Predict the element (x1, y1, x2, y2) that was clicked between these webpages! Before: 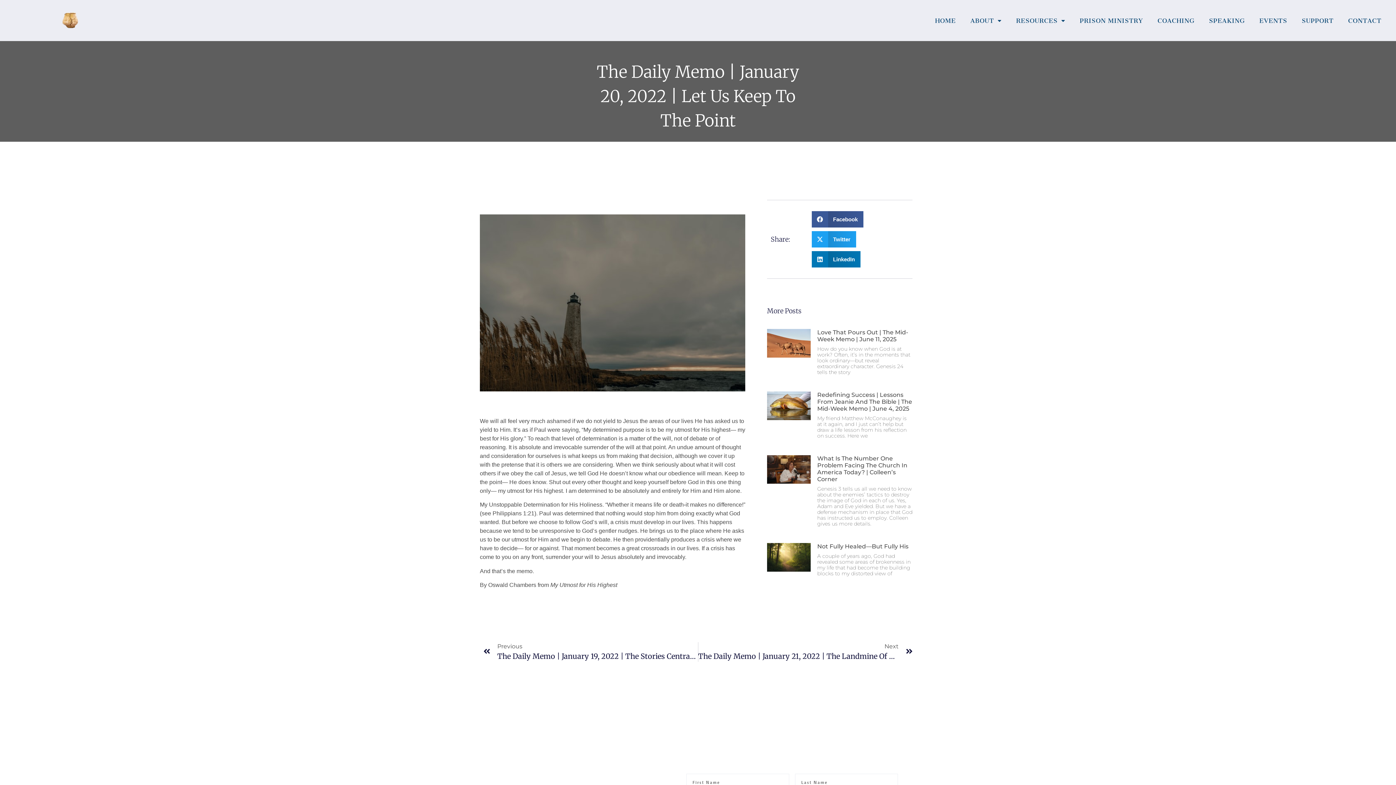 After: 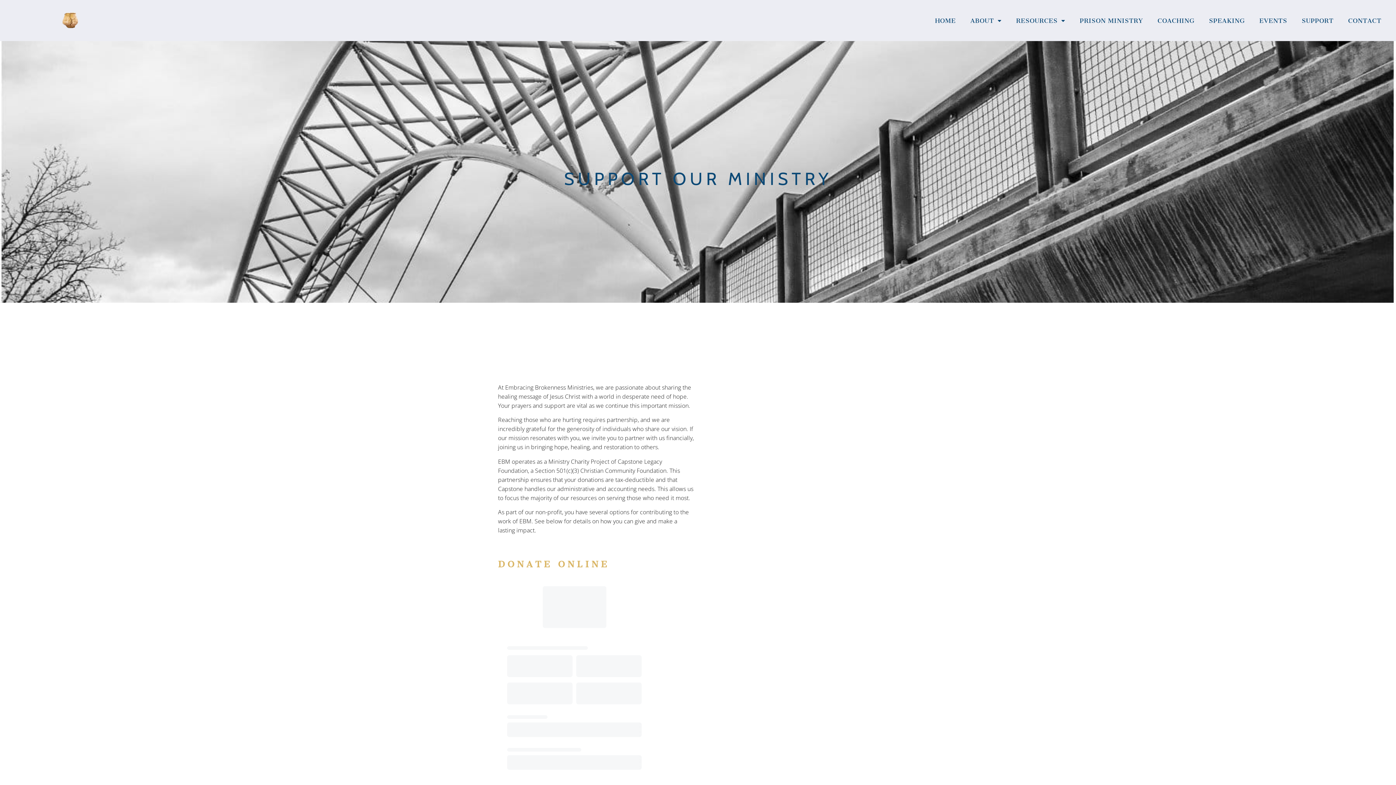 Action: label: SUPPORT bbox: (1294, 12, 1341, 28)